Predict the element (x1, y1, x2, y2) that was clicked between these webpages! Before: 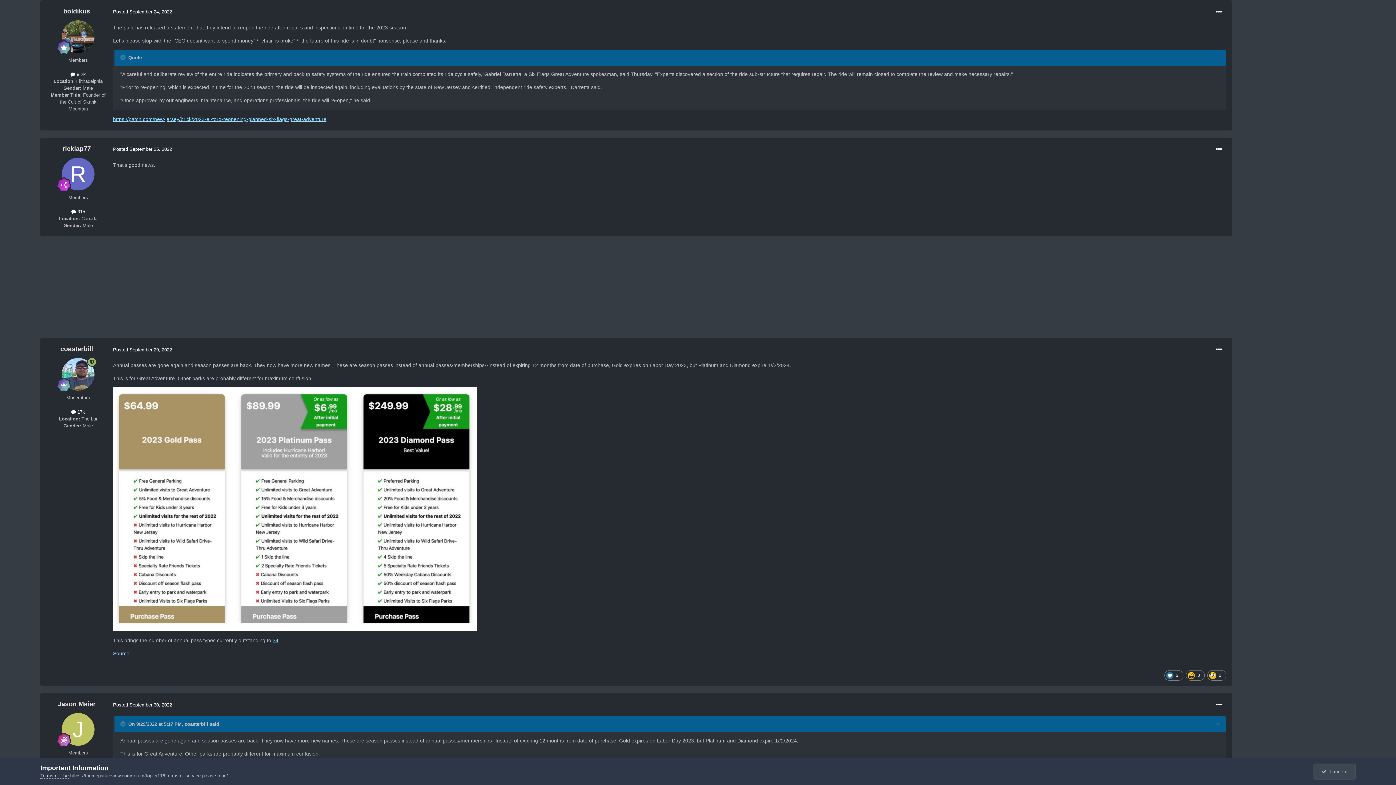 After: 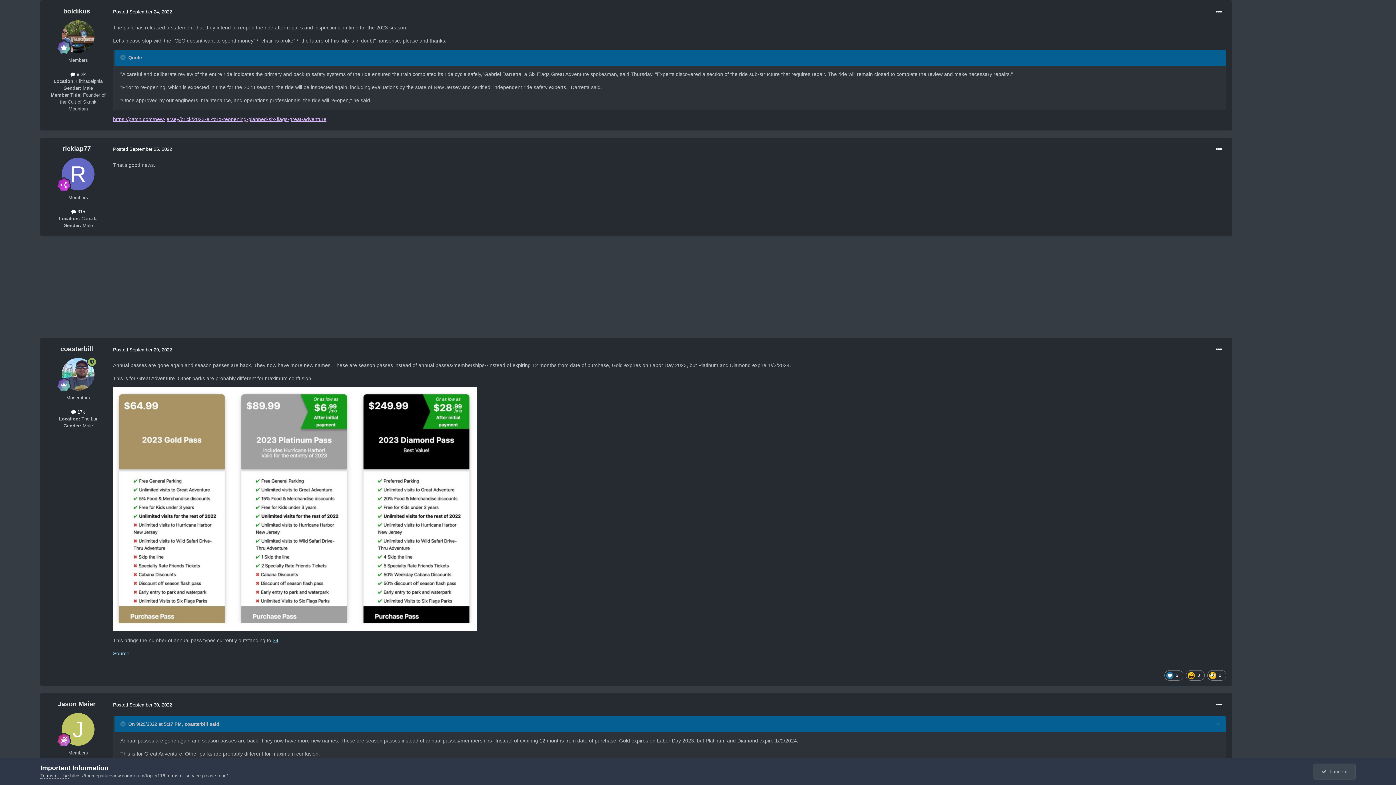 Action: bbox: (113, 116, 326, 122) label: https://patch.com/new-jersey/brick/2023-el-toro-reopening-planned-six-flags-great-adventure